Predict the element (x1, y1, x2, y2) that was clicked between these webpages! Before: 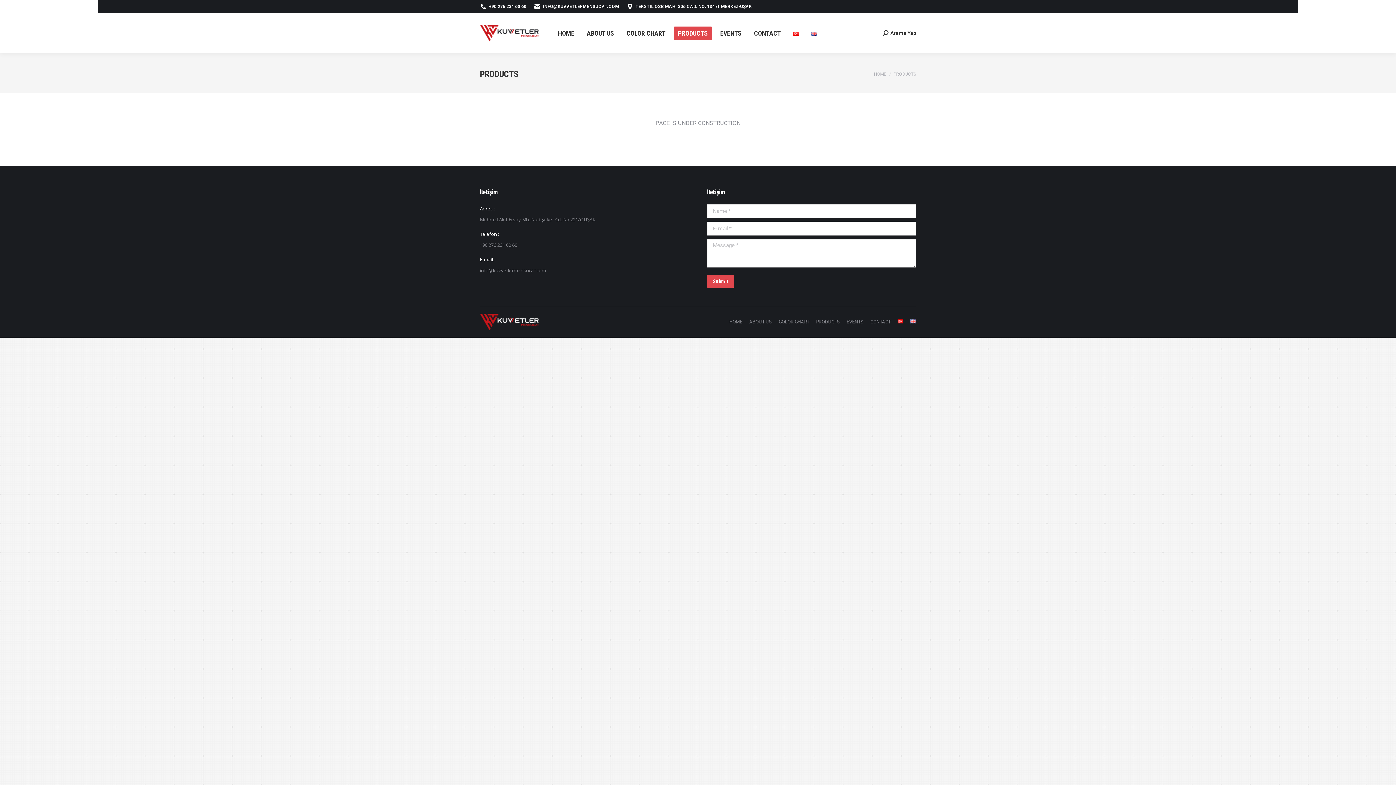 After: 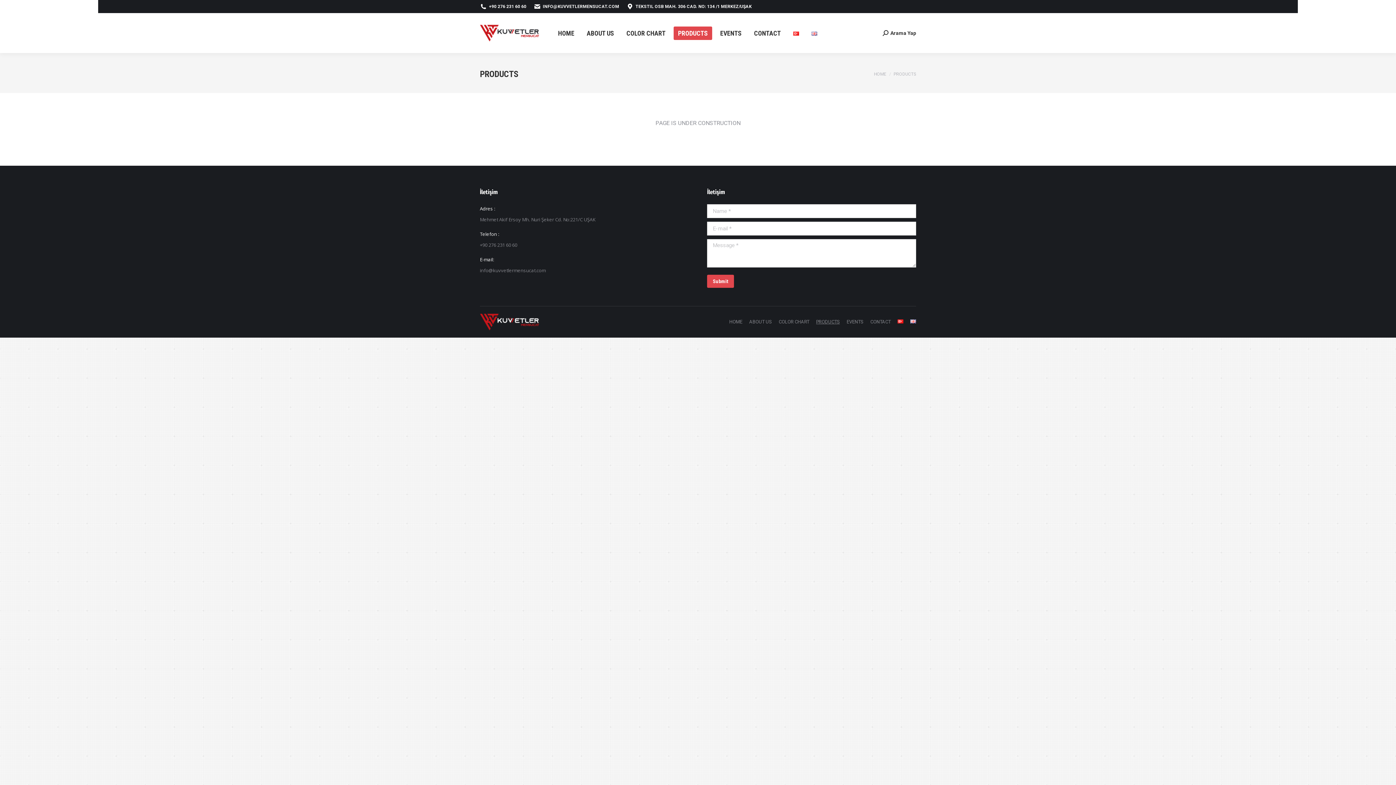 Action: bbox: (816, 318, 840, 325) label: PRODUCTS